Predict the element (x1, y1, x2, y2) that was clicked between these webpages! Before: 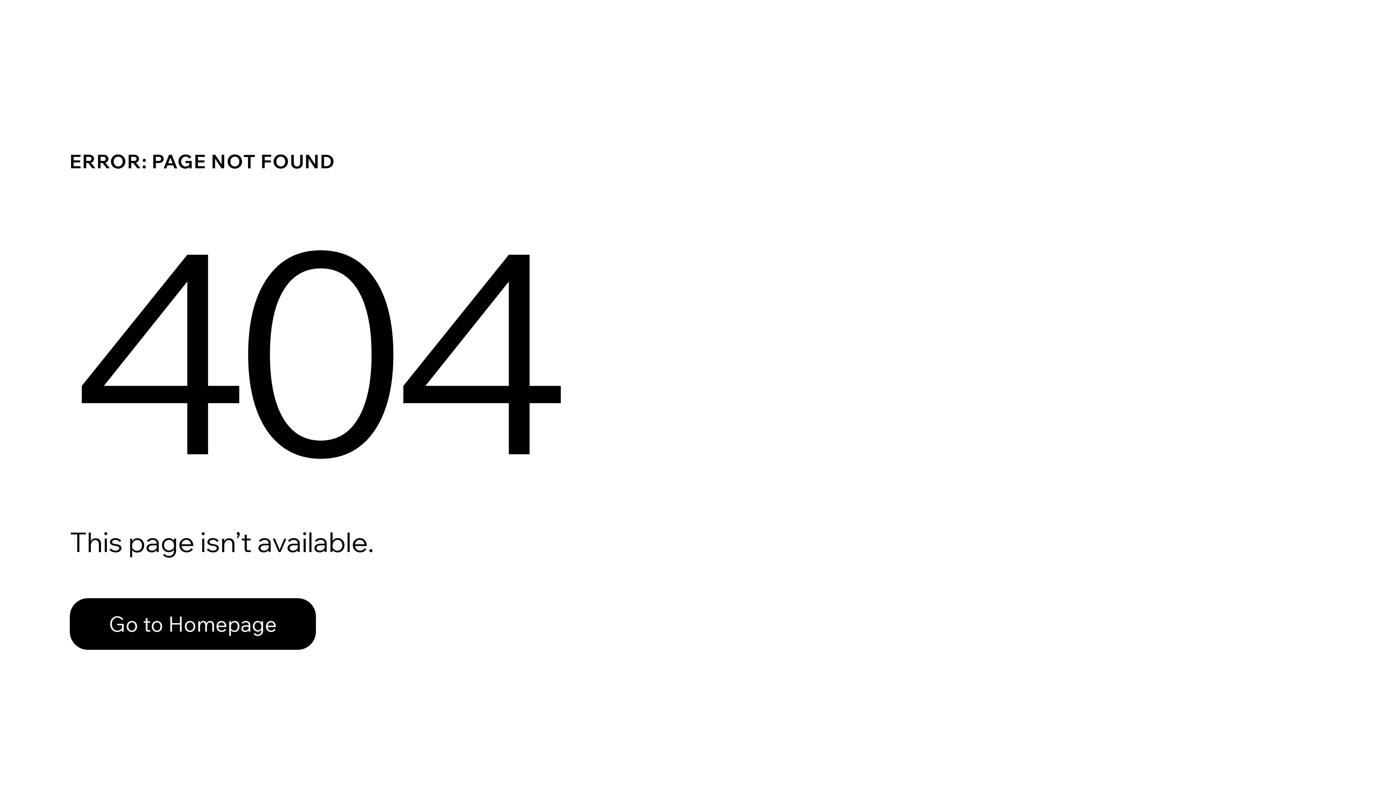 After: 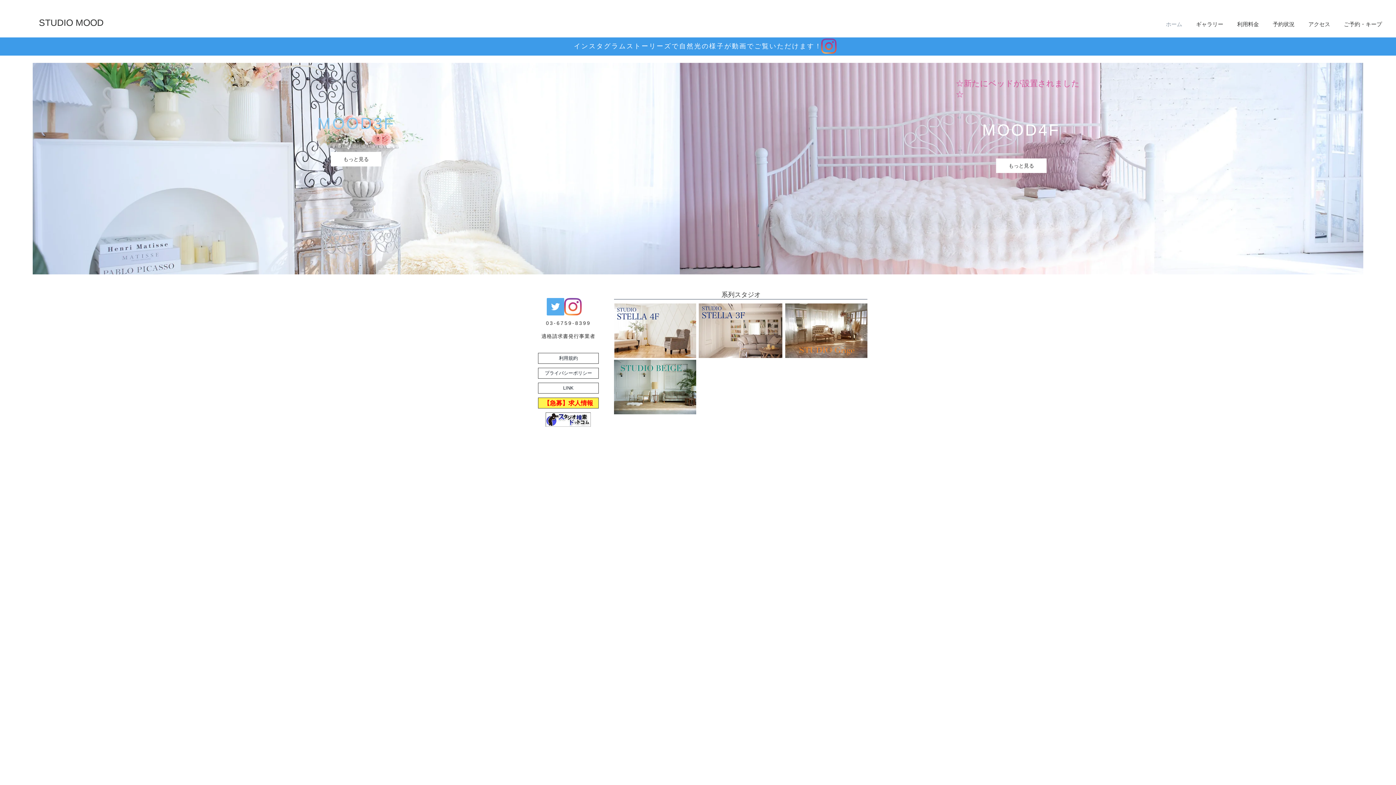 Action: label: Go to Homepage bbox: (69, 598, 316, 650)